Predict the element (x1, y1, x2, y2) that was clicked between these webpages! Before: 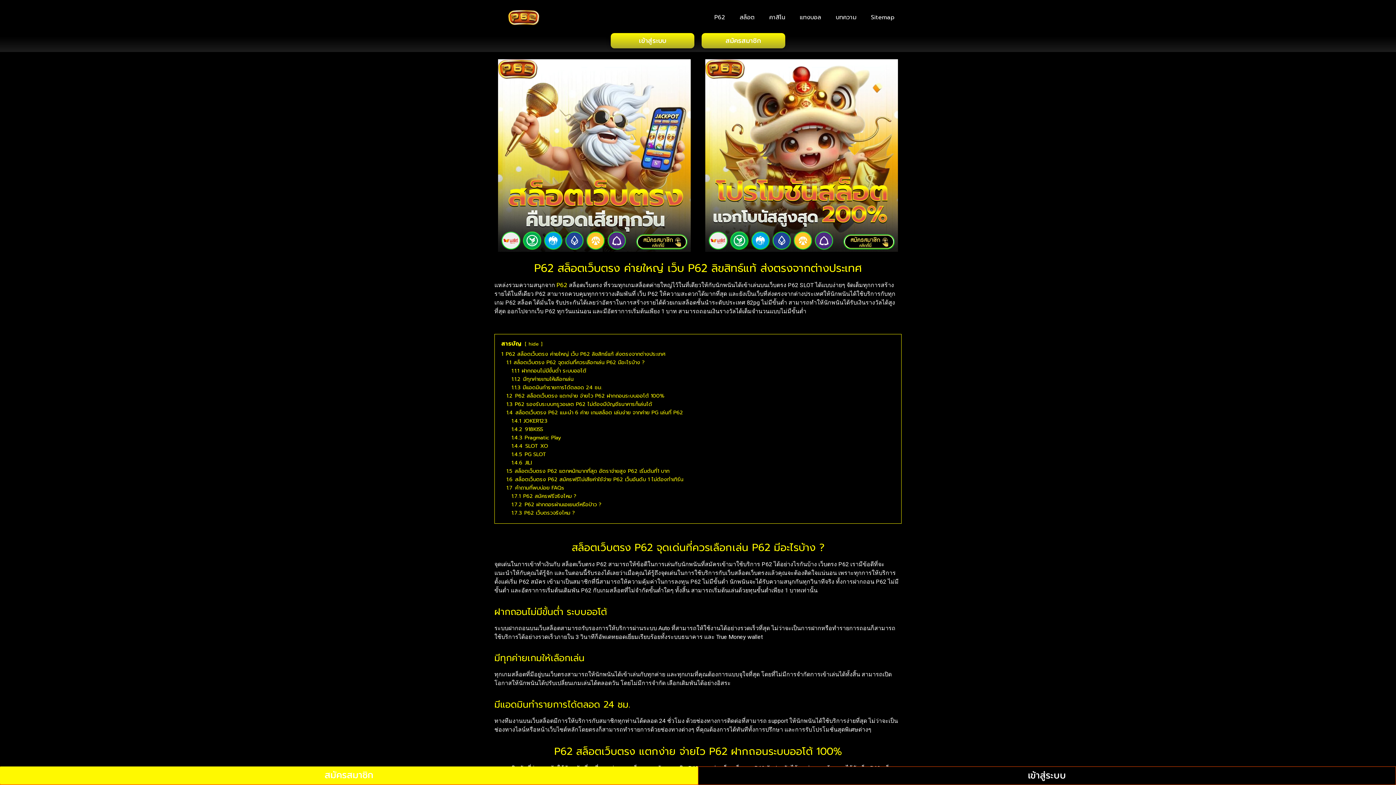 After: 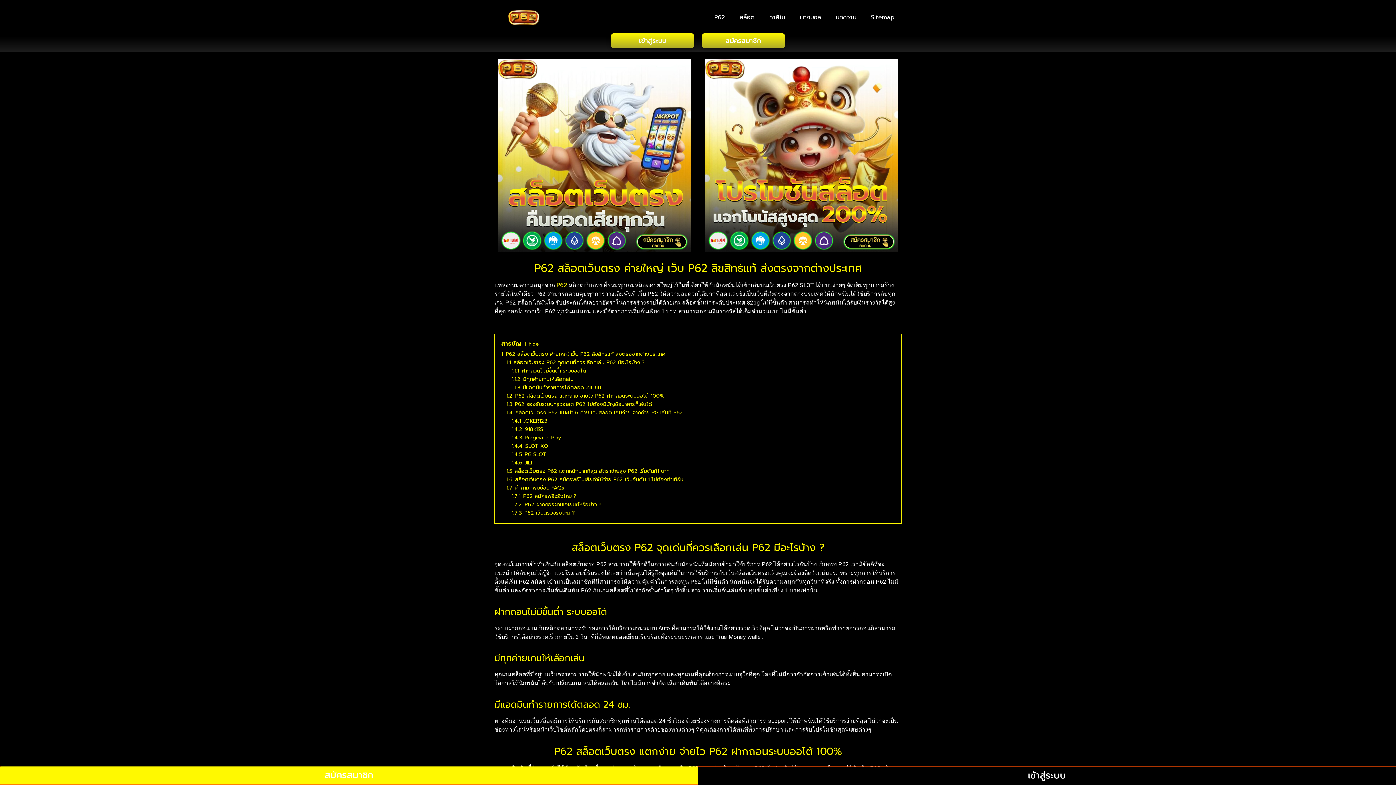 Action: bbox: (701, 33, 785, 48) label: สมัครสมาชิก